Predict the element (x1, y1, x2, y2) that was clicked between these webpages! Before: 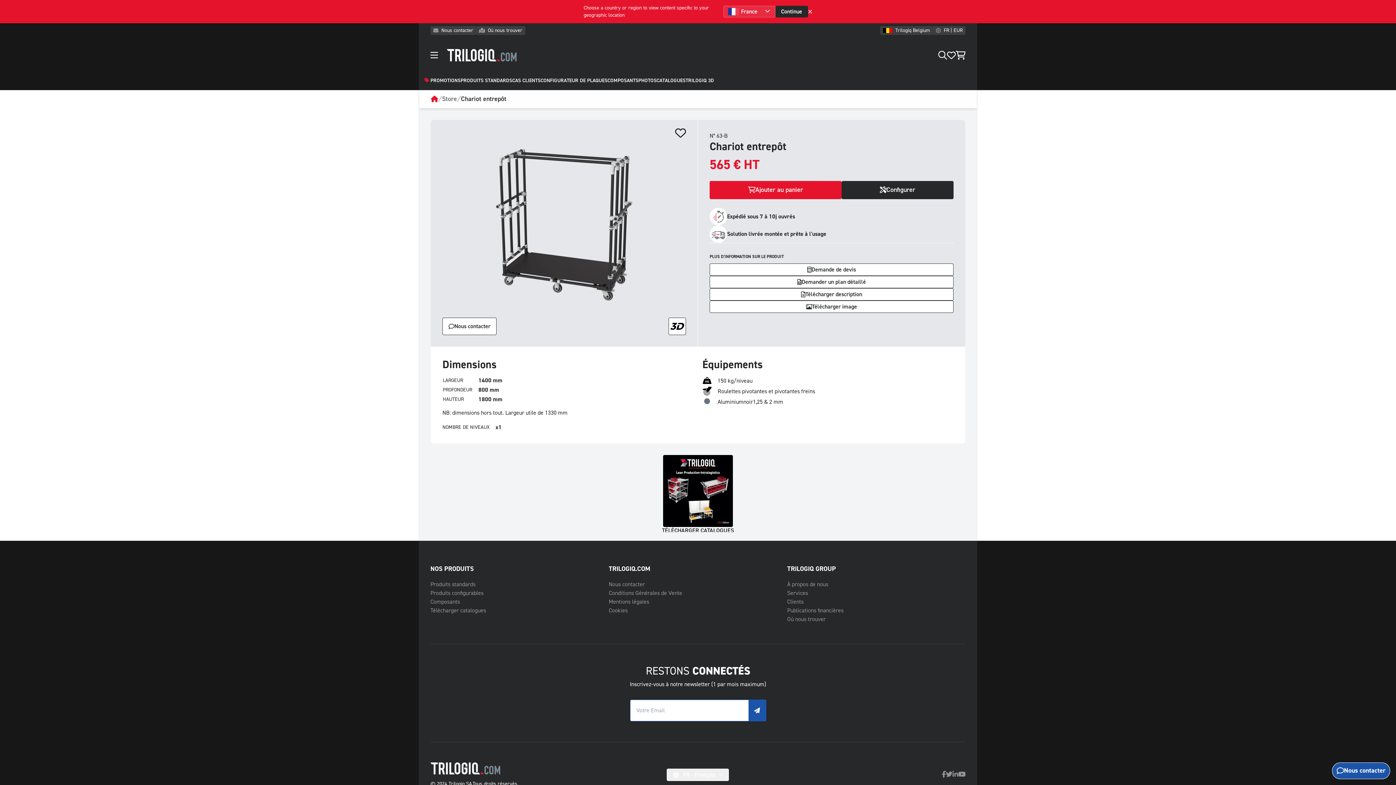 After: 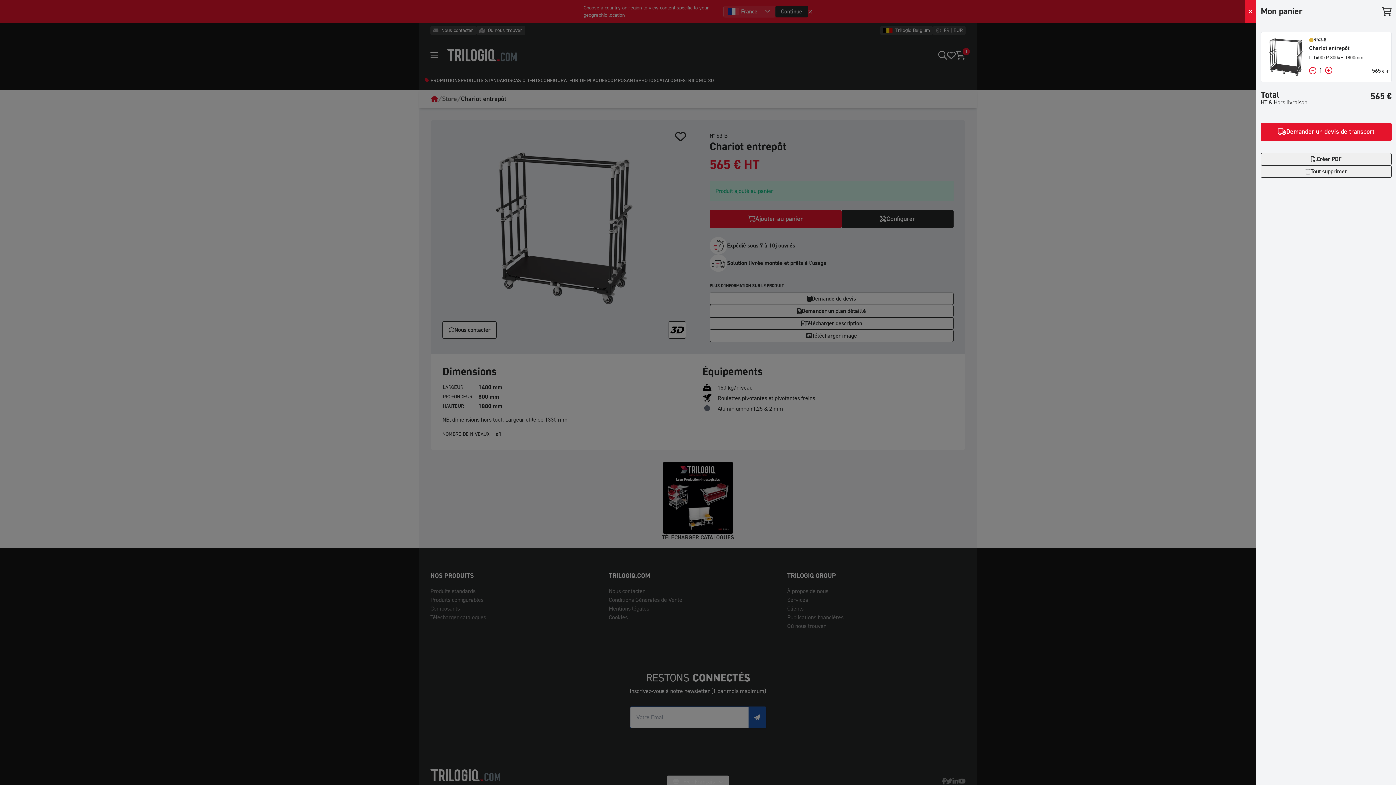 Action: label: Ajouter au panier bbox: (709, 181, 841, 199)